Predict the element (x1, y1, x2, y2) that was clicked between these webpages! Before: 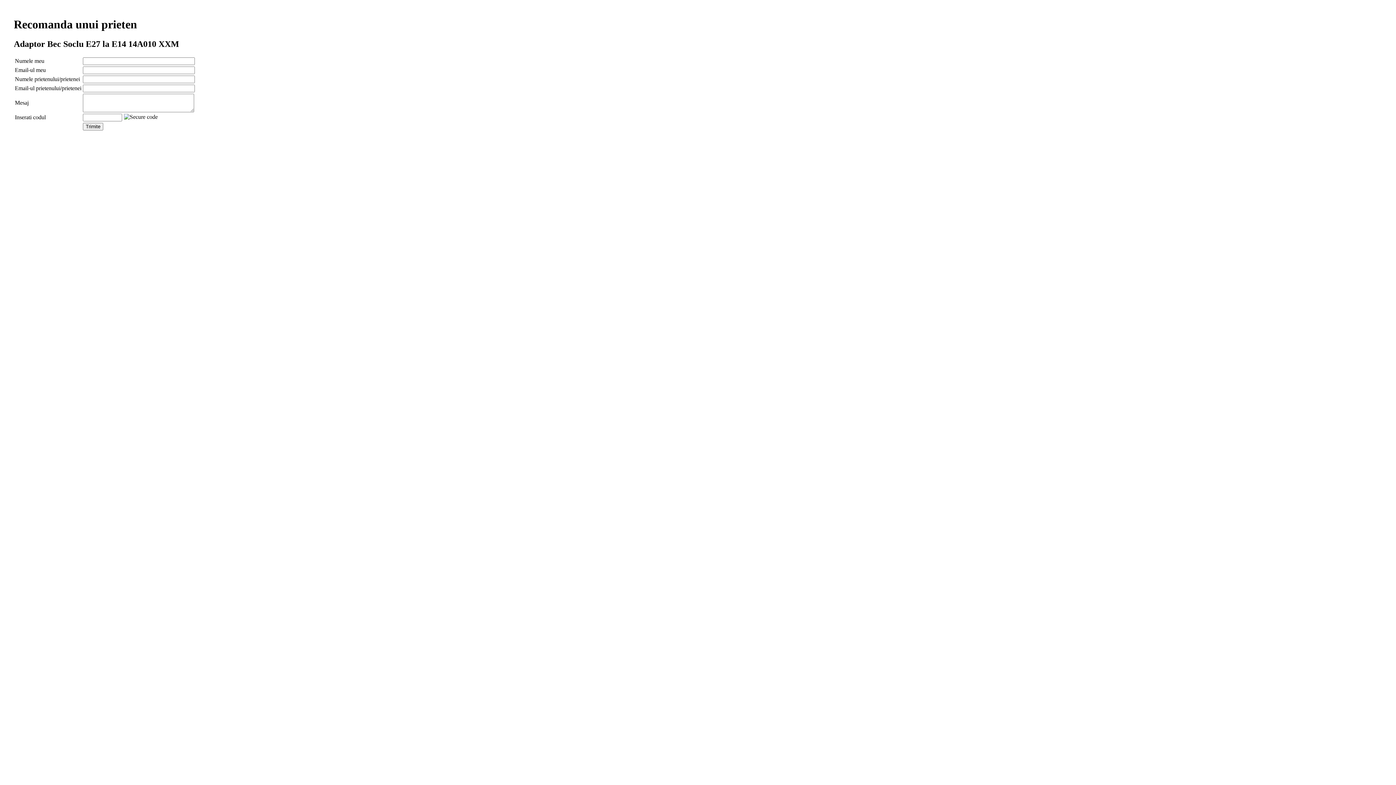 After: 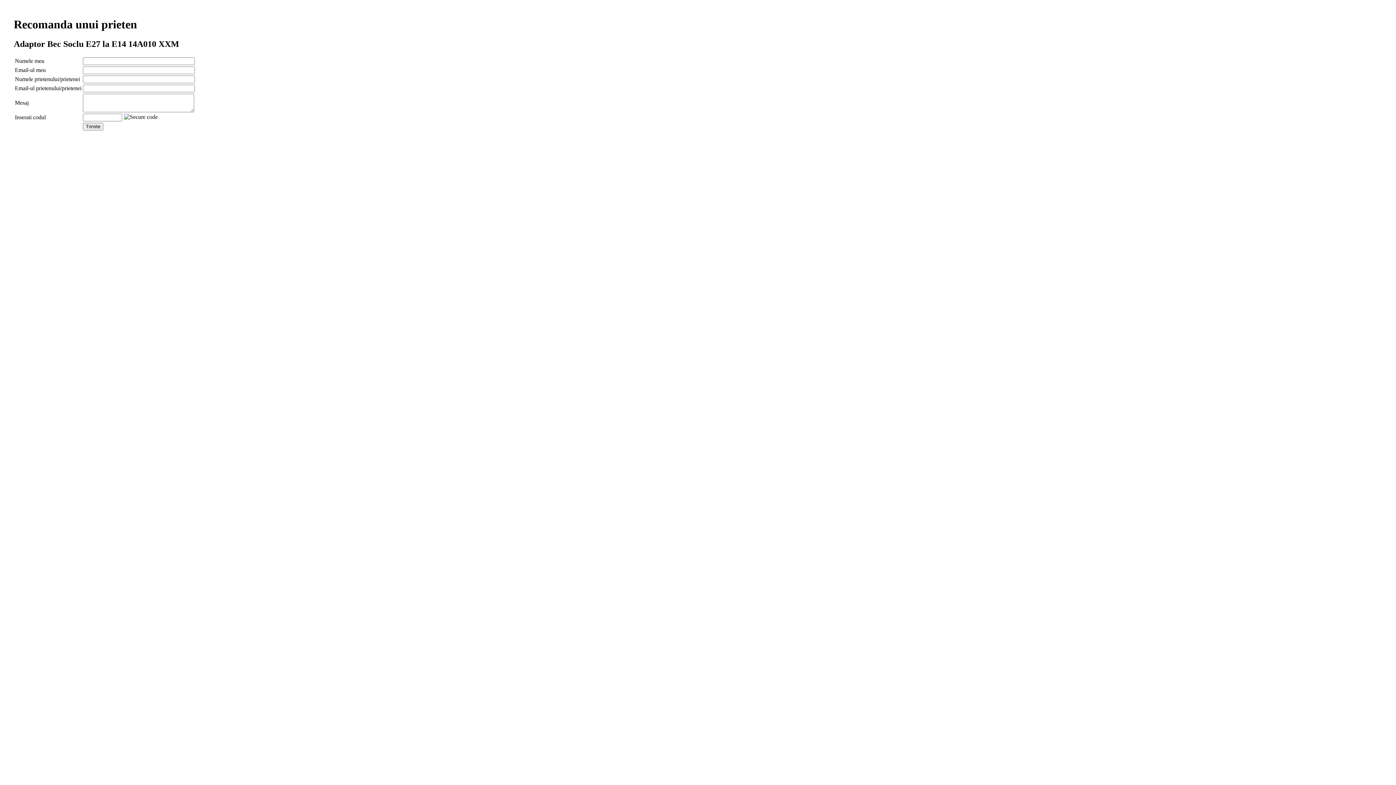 Action: bbox: (122, 113, 159, 119)